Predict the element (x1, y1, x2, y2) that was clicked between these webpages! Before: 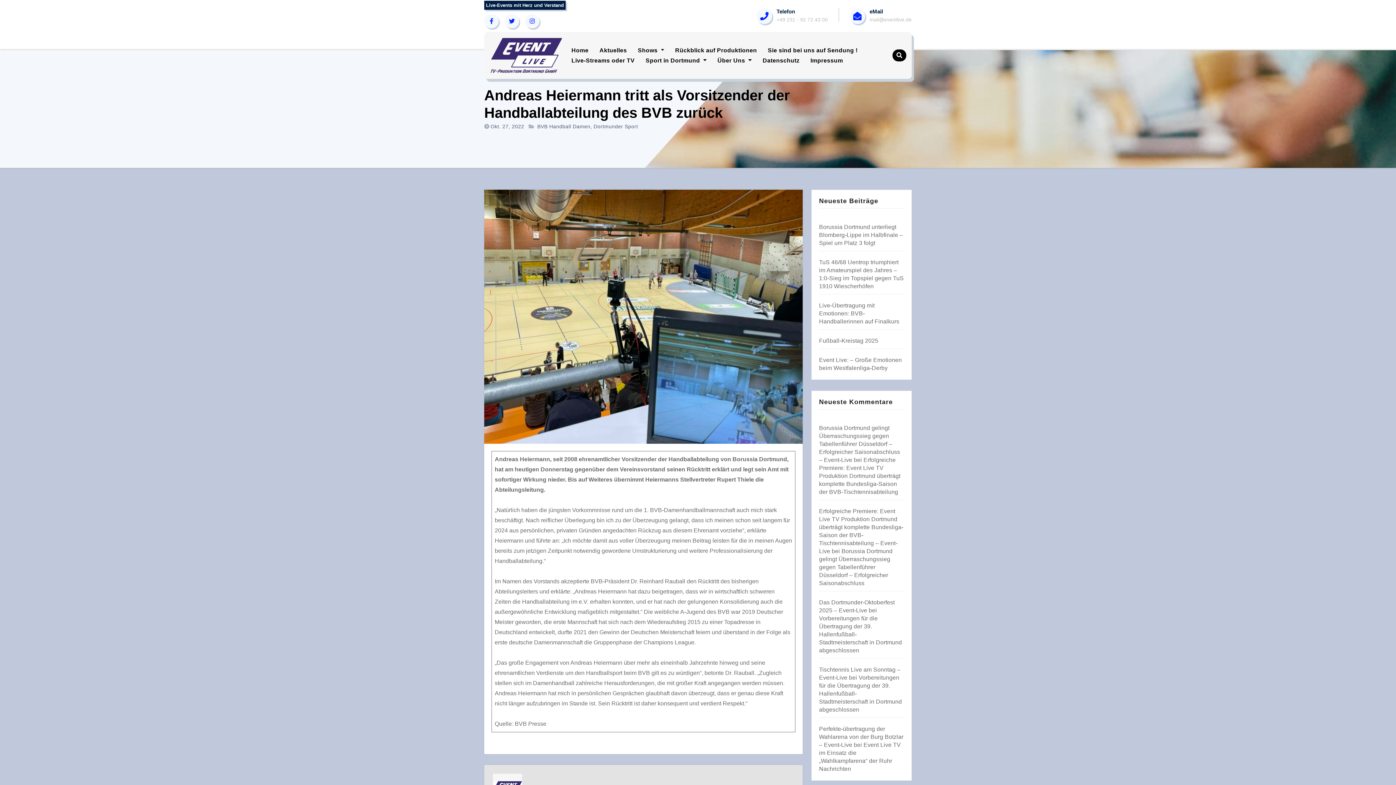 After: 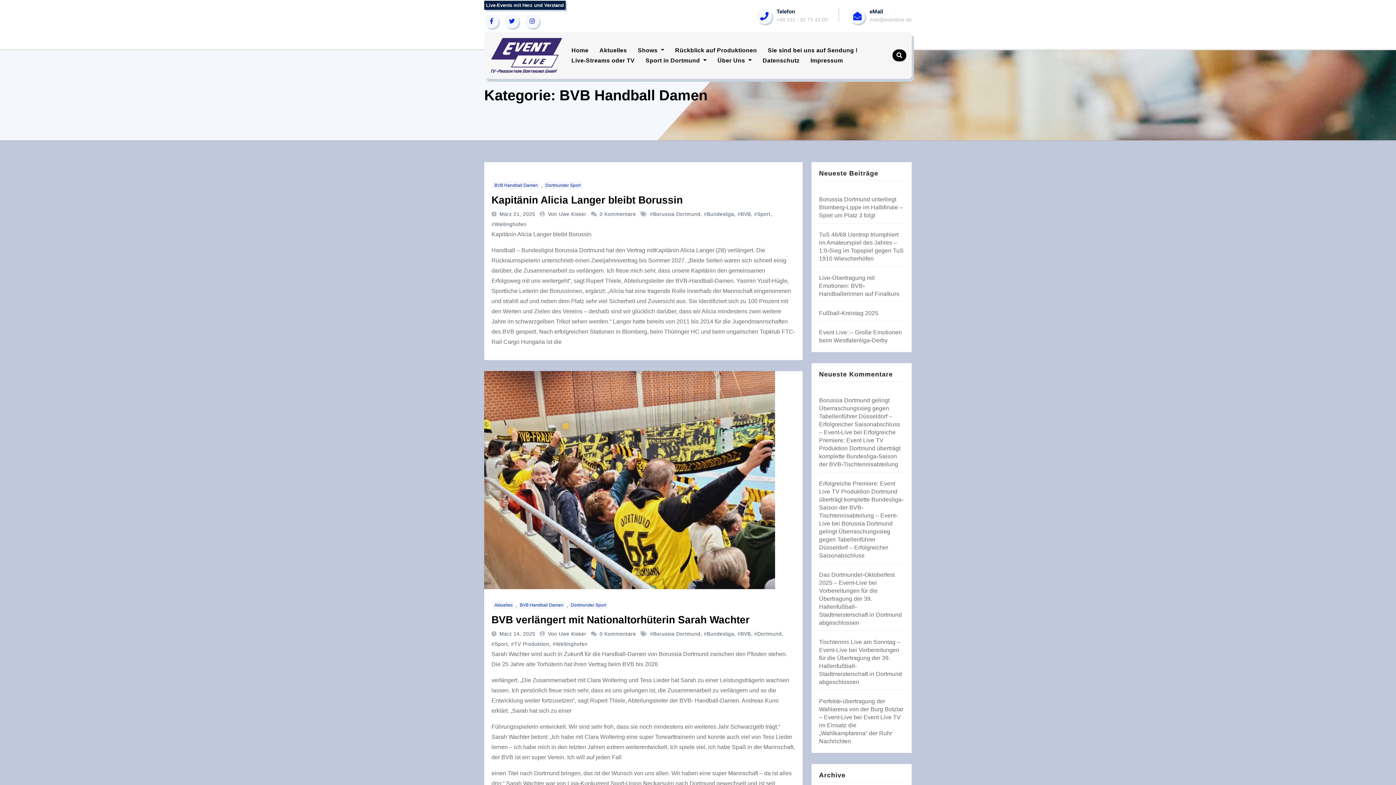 Action: label: BVB Handball Damen bbox: (537, 123, 590, 129)